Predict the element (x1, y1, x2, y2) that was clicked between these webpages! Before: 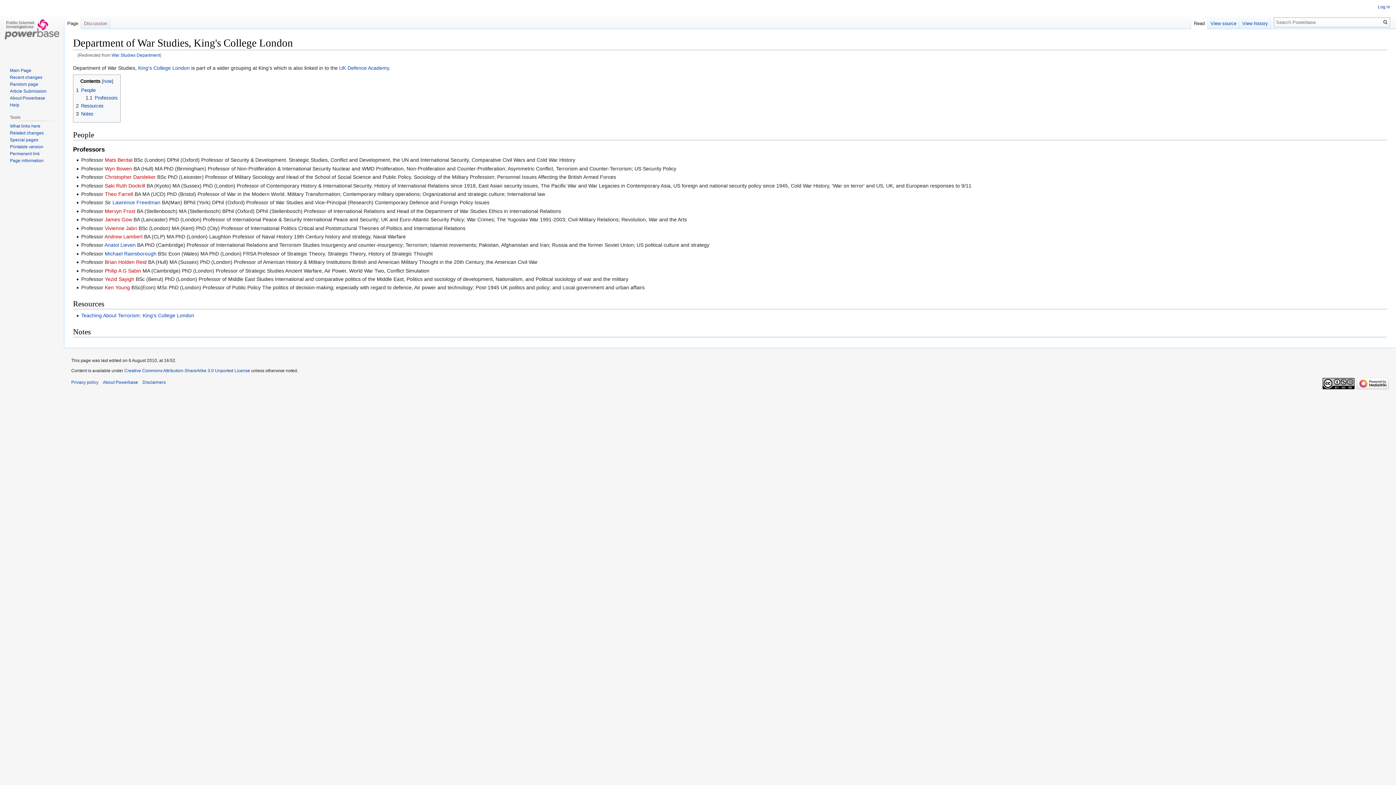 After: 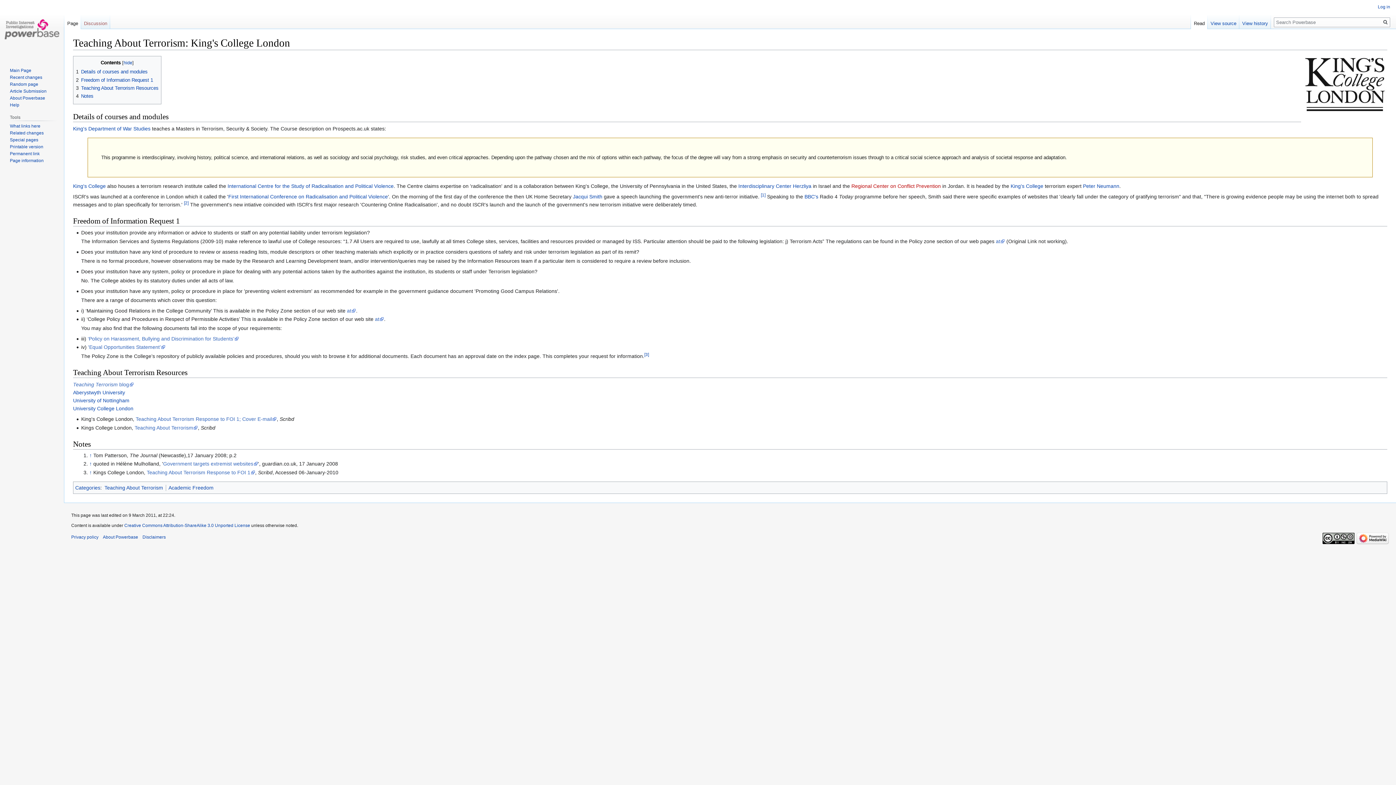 Action: bbox: (81, 312, 194, 318) label: Teaching About Terrorism: King's College London